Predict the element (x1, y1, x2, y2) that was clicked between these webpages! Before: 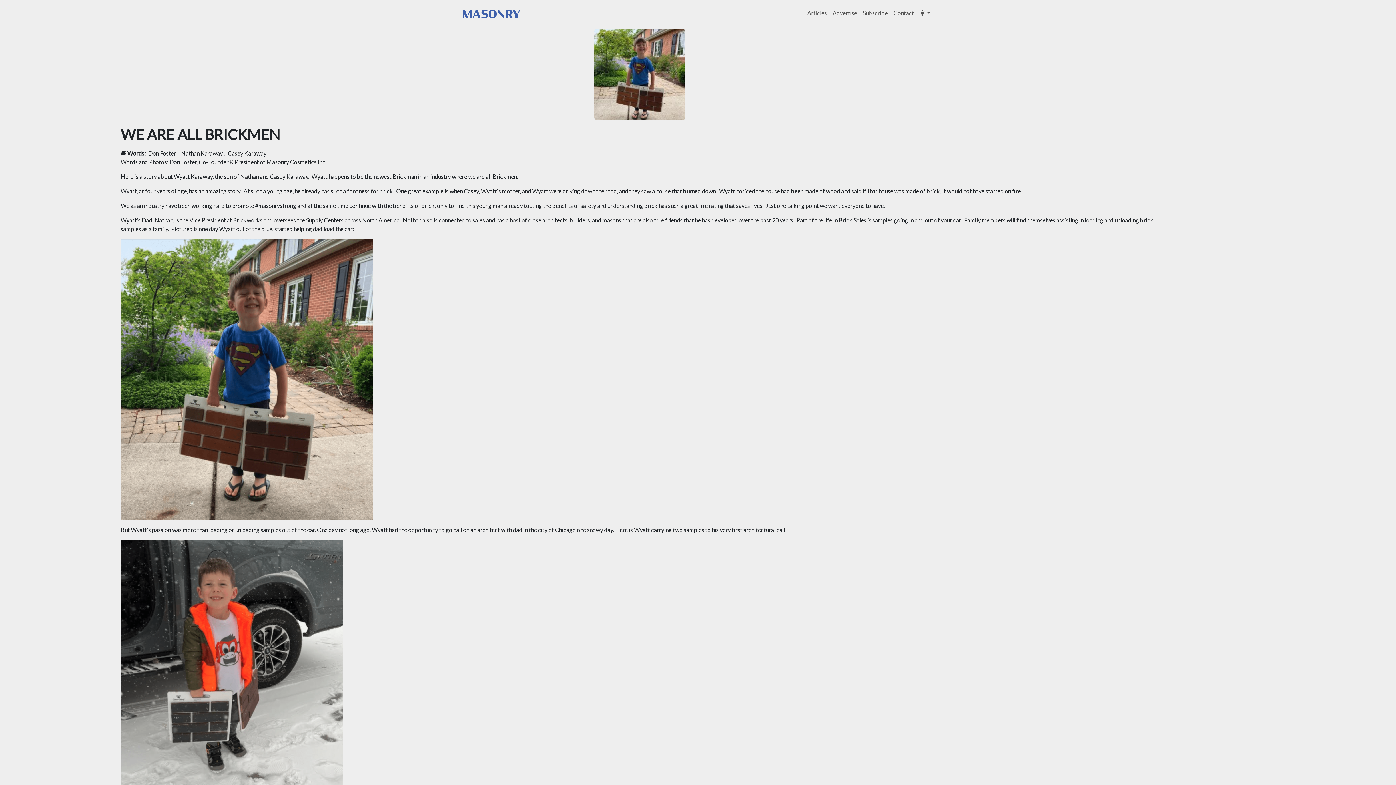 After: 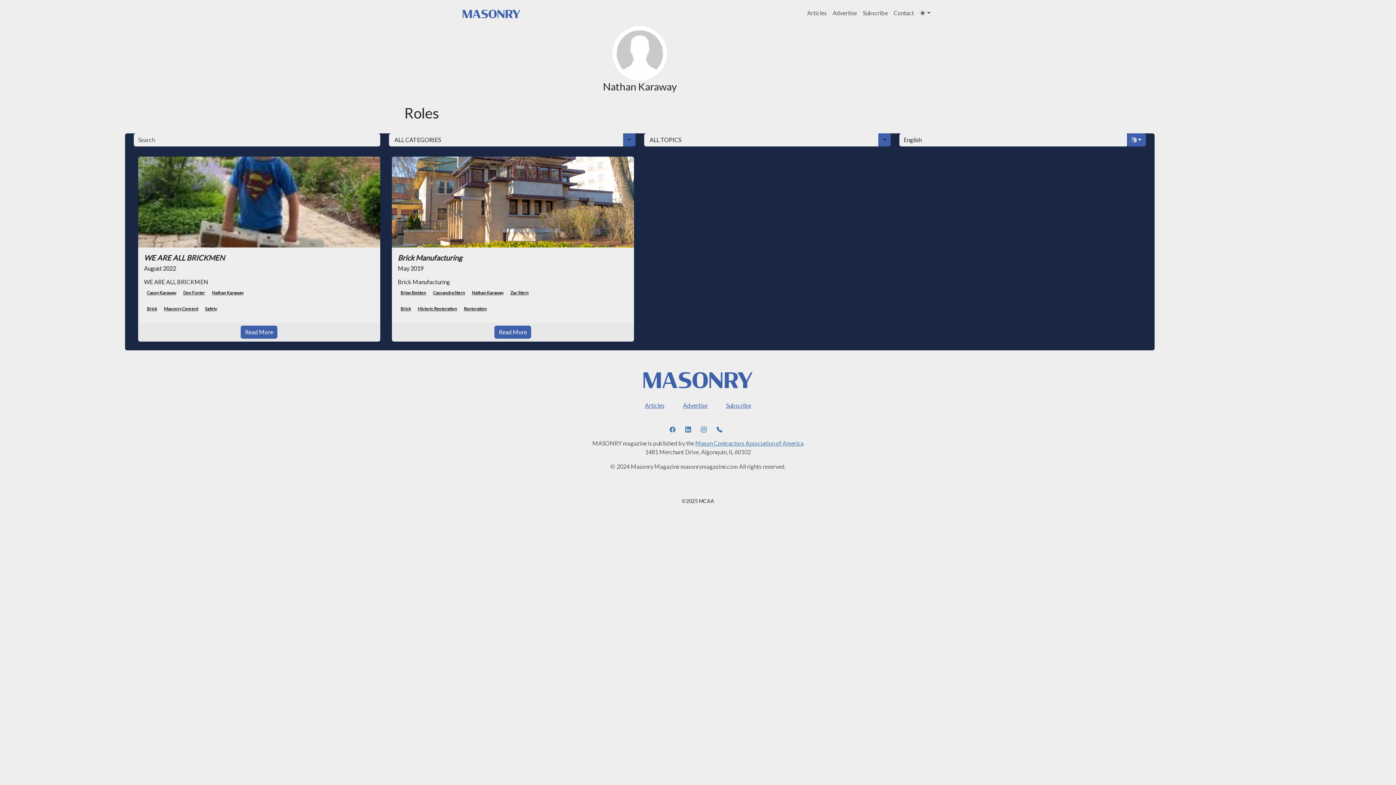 Action: bbox: (179, 148, 224, 158) label: Nathan Karaway